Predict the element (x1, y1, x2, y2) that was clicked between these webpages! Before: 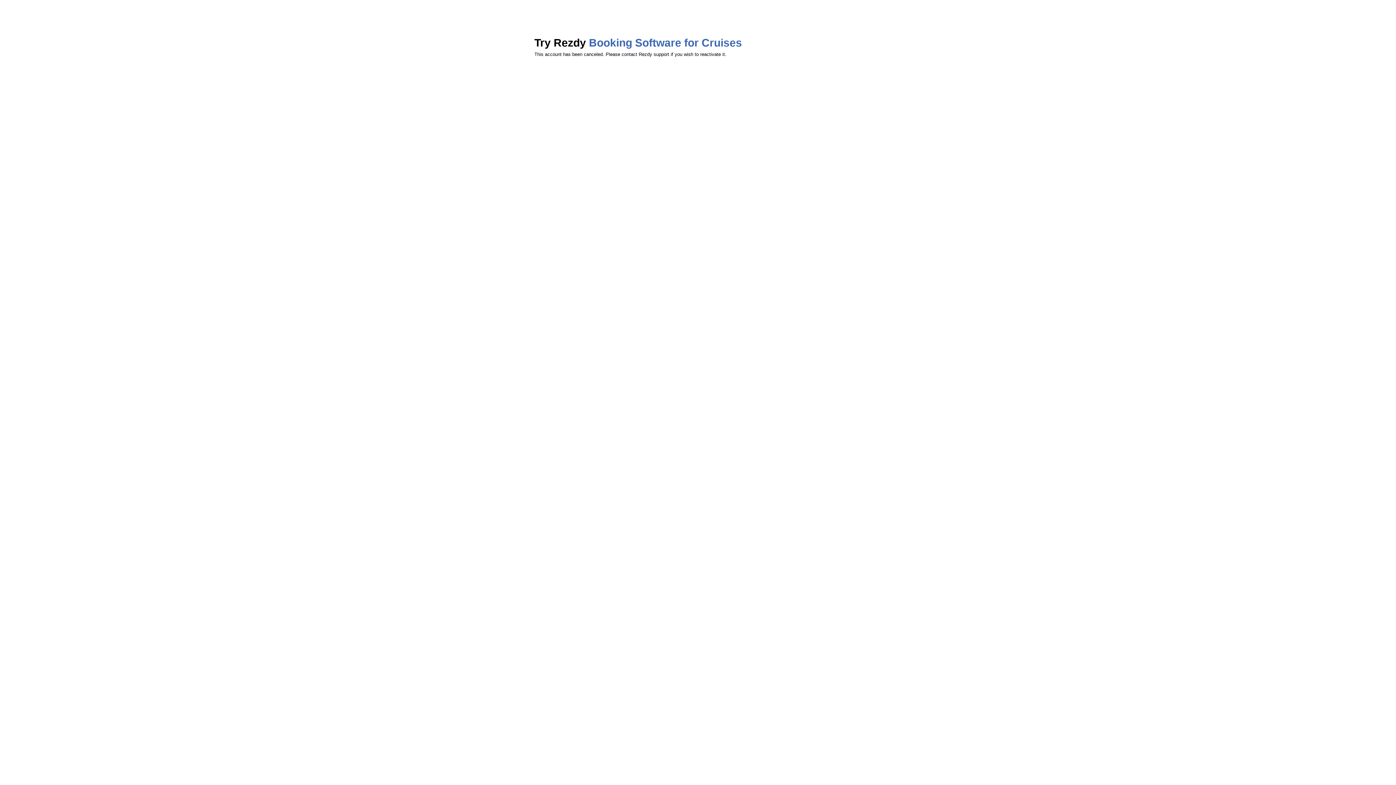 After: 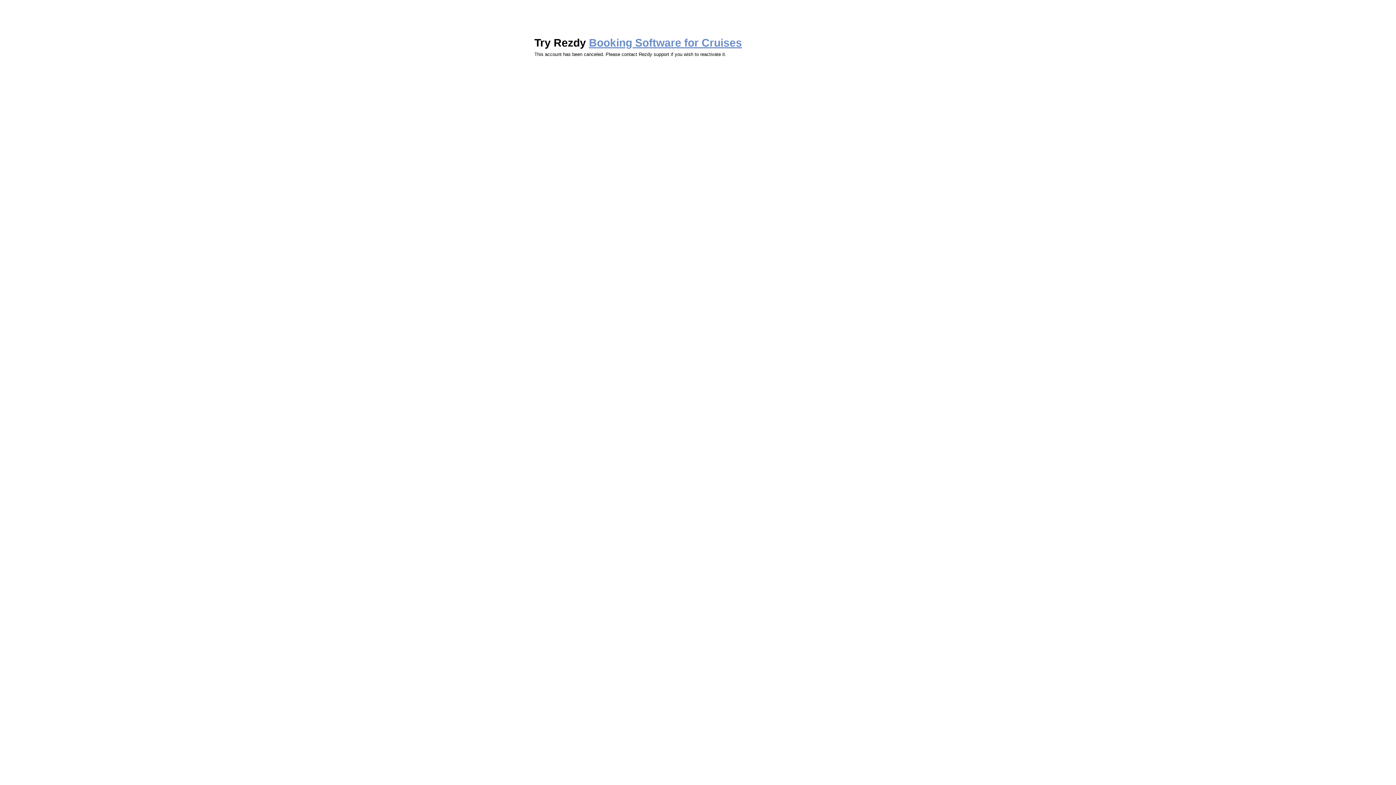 Action: bbox: (589, 36, 742, 48) label: Booking Software for Cruises